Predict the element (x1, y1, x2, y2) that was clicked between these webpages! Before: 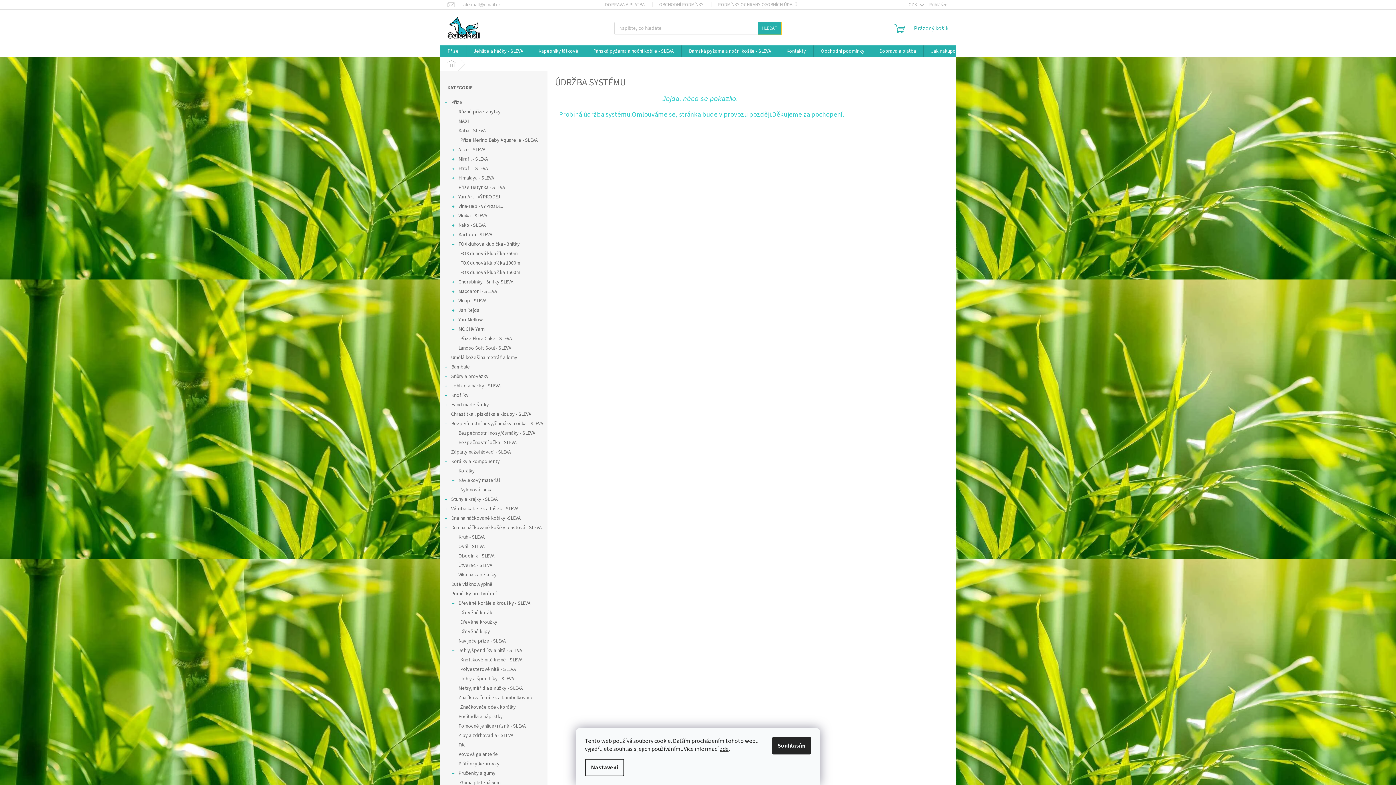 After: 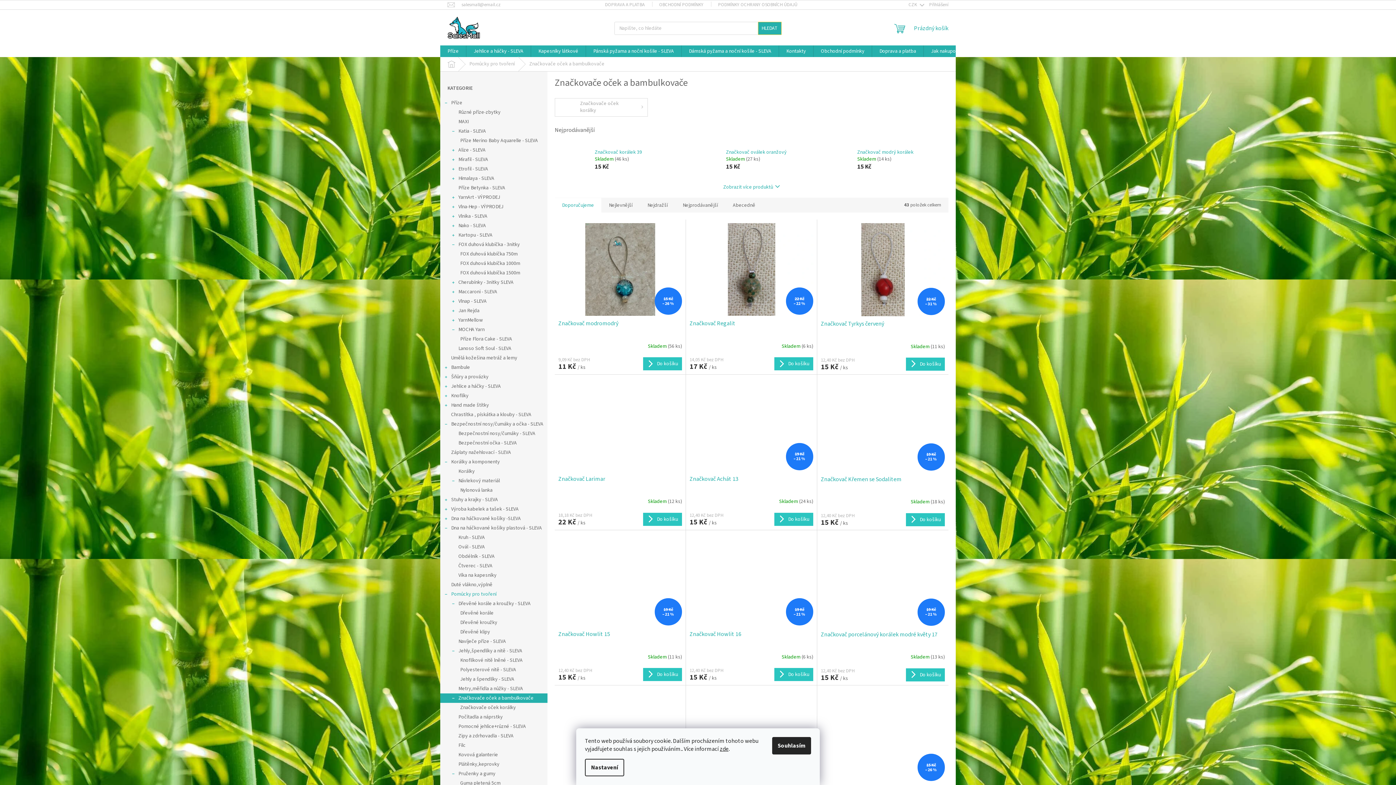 Action: bbox: (440, 693, 547, 702) label: Značkovače oček a bambulkovače
 